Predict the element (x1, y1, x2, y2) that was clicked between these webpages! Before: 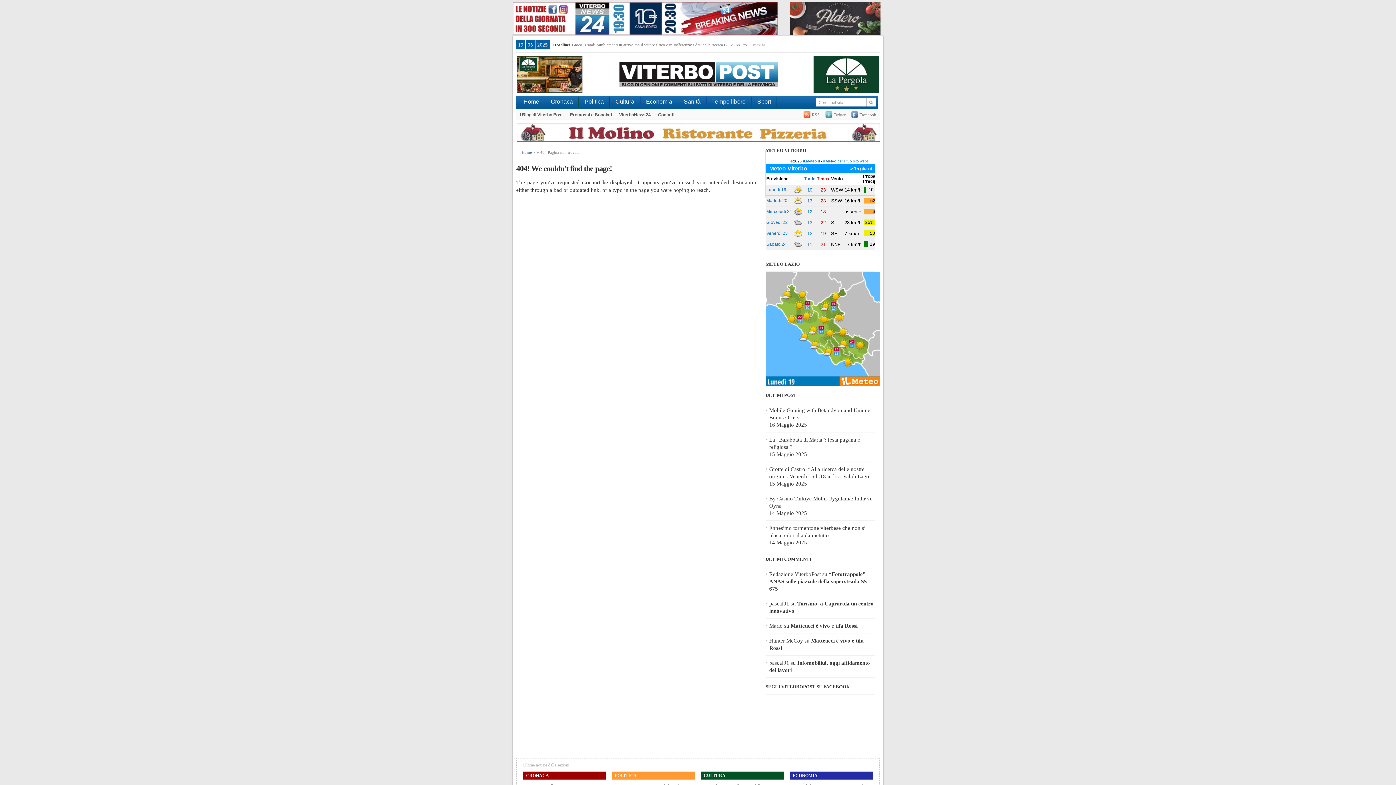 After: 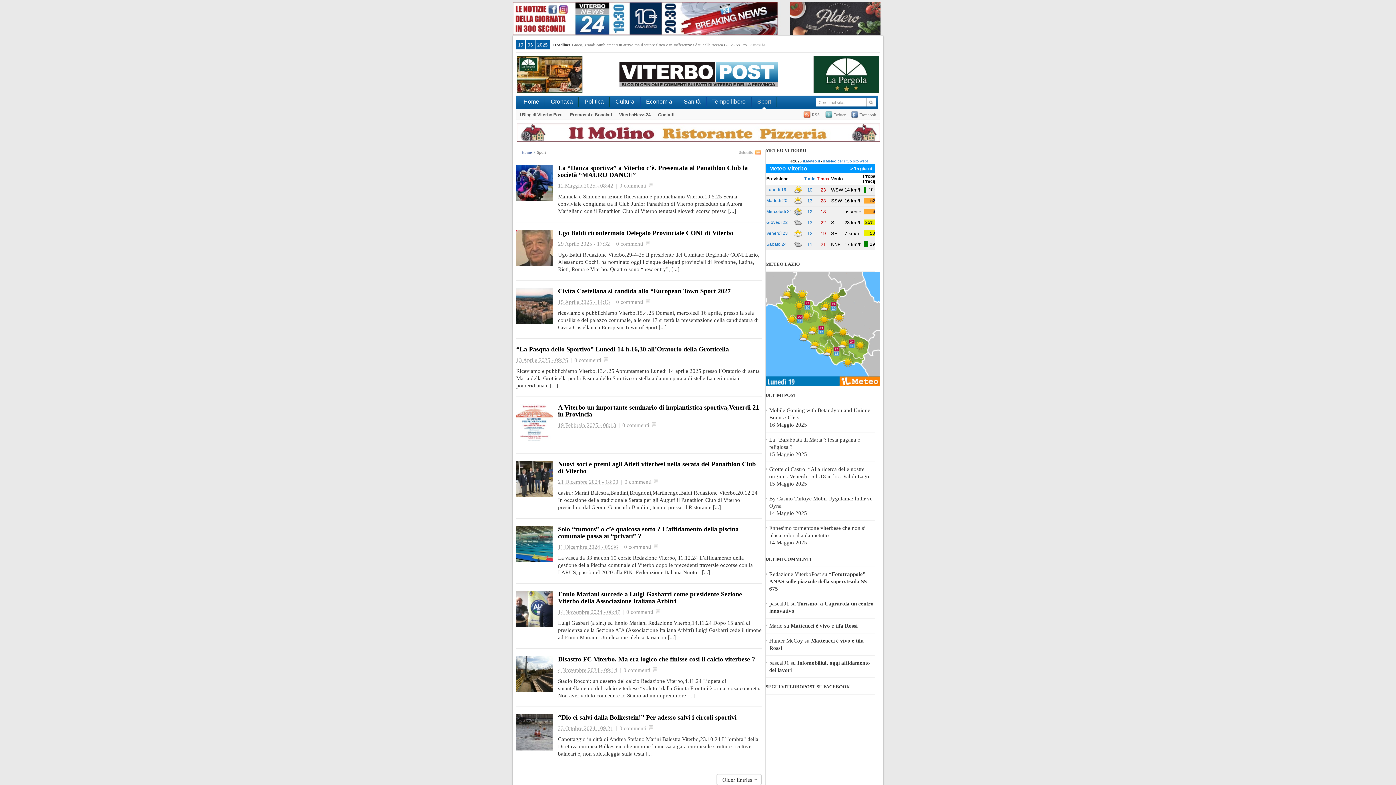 Action: bbox: (752, 95, 776, 110) label: Sport